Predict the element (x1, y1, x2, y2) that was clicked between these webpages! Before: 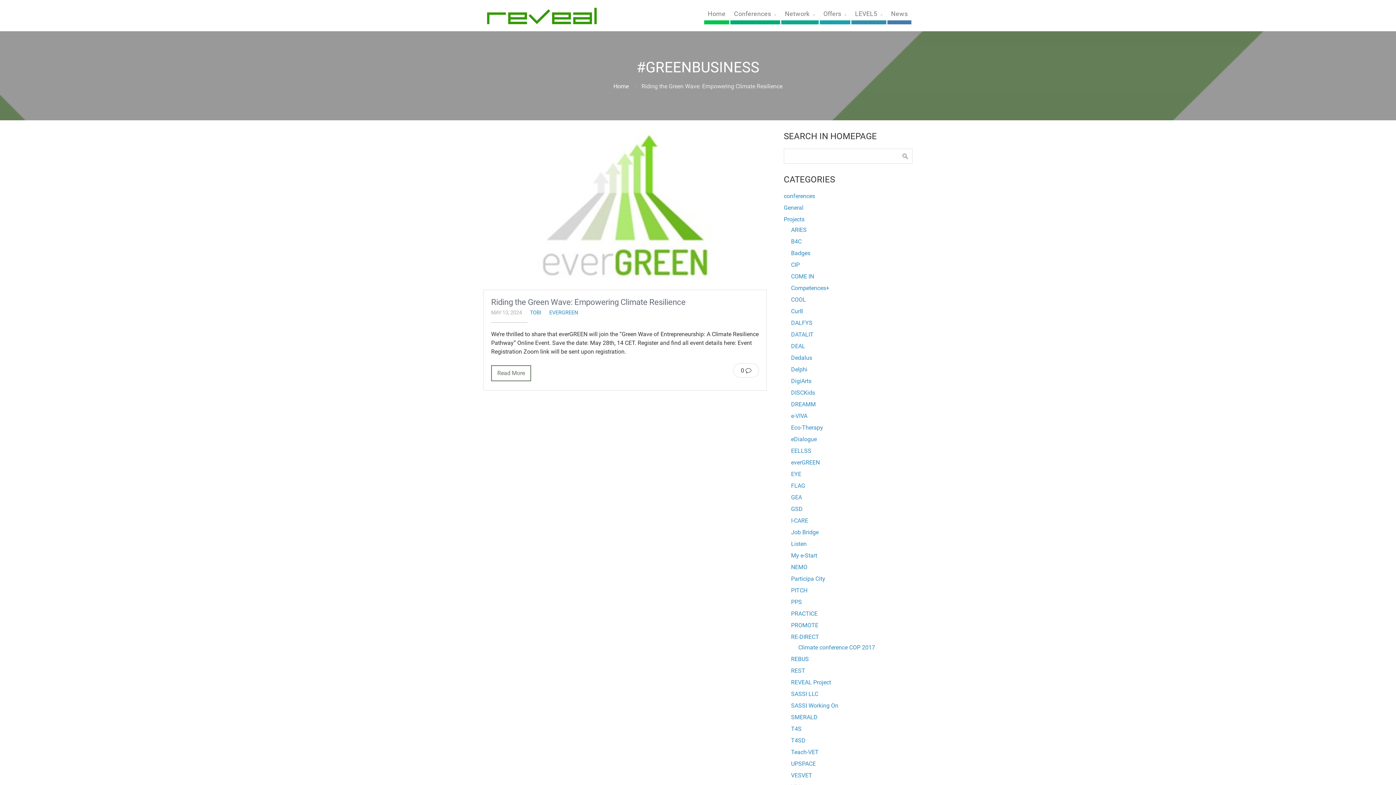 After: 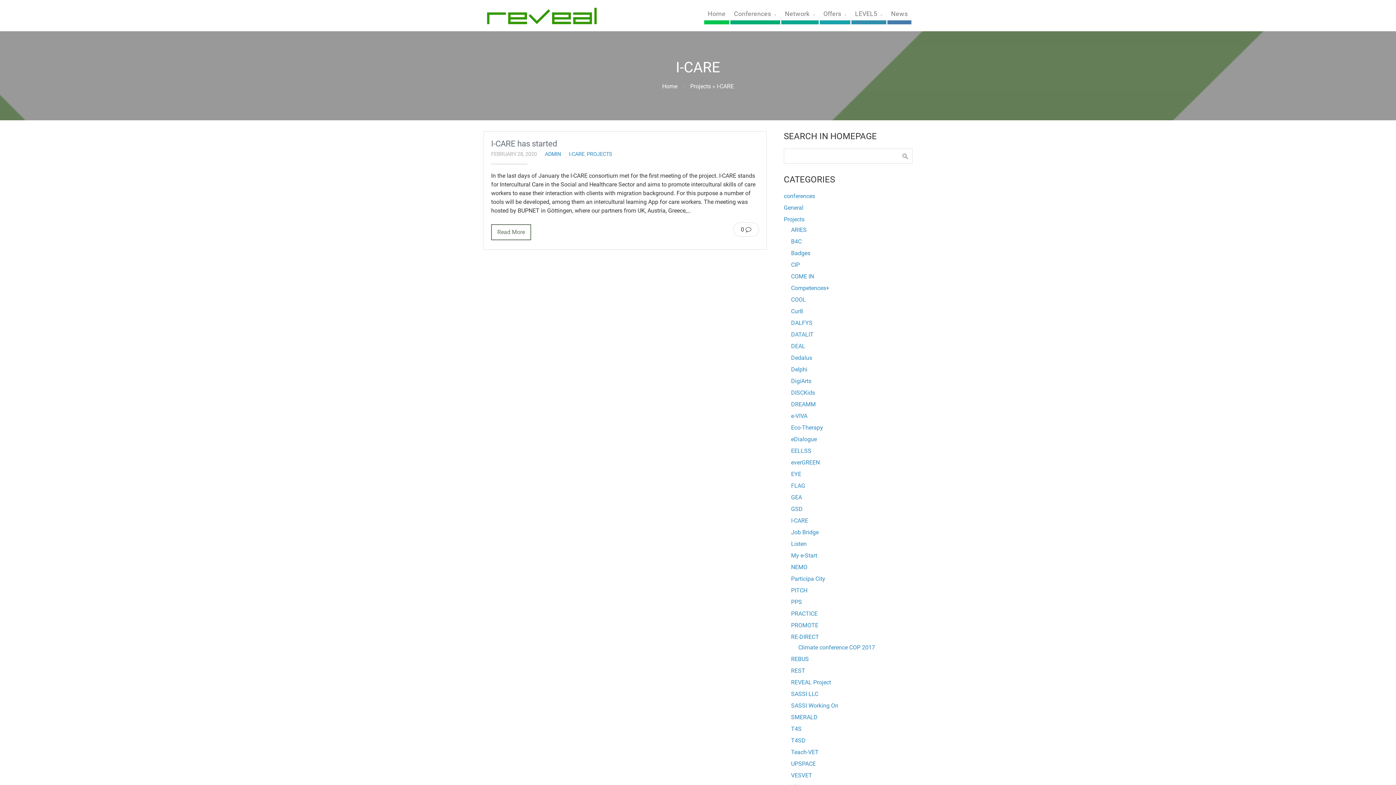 Action: label: I-CARE bbox: (791, 517, 808, 524)